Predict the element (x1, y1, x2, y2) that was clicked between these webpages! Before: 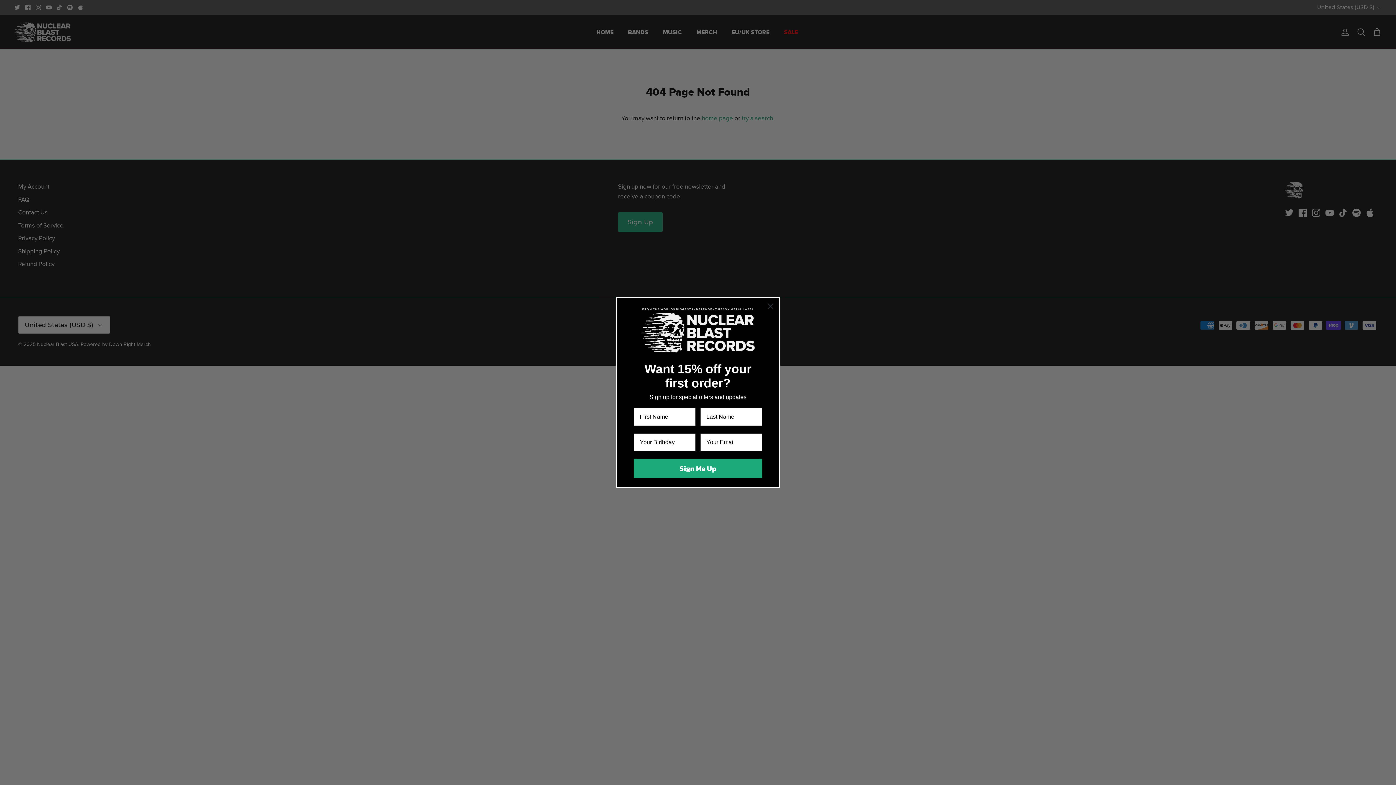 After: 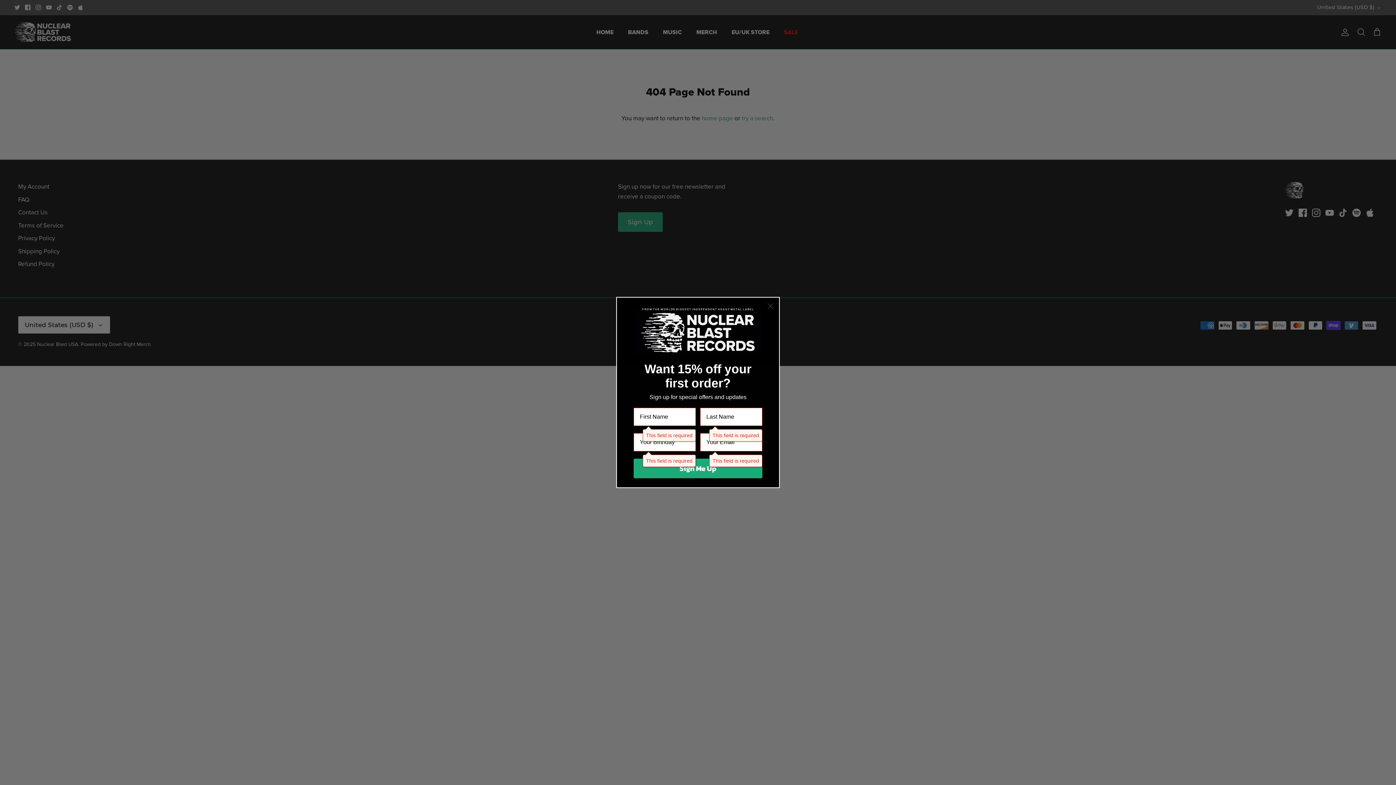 Action: bbox: (633, 458, 762, 478) label: Sign Me Up